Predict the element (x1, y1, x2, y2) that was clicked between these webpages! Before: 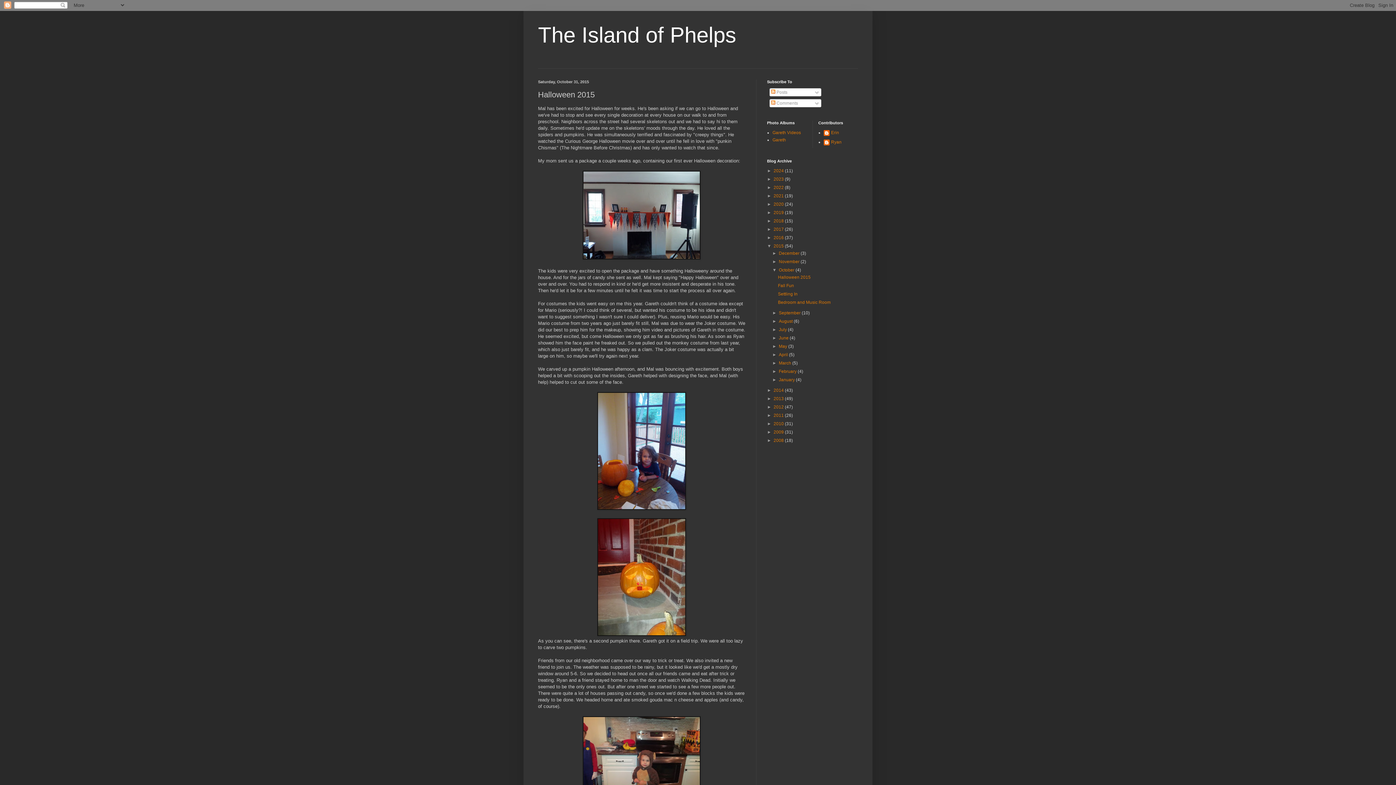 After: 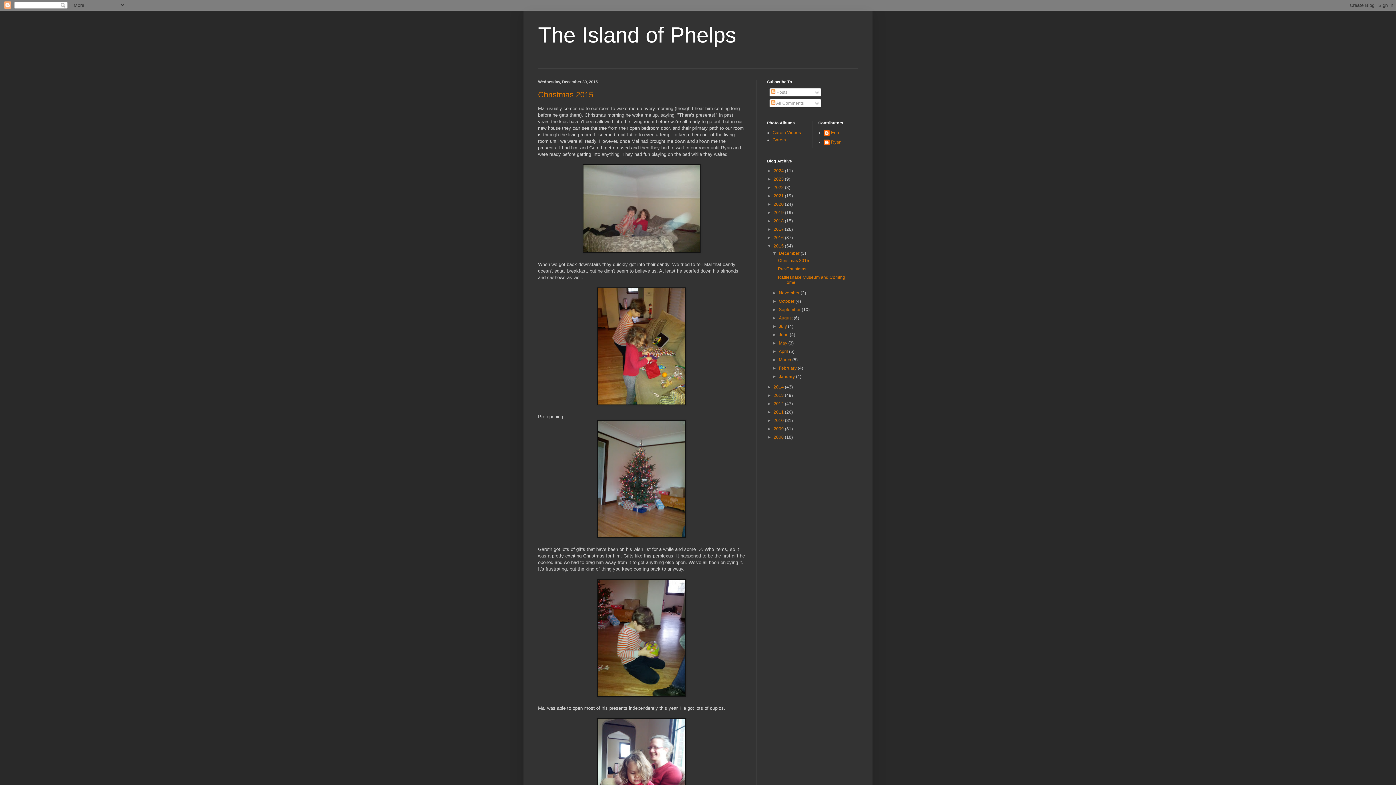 Action: bbox: (773, 243, 785, 248) label: 2015 